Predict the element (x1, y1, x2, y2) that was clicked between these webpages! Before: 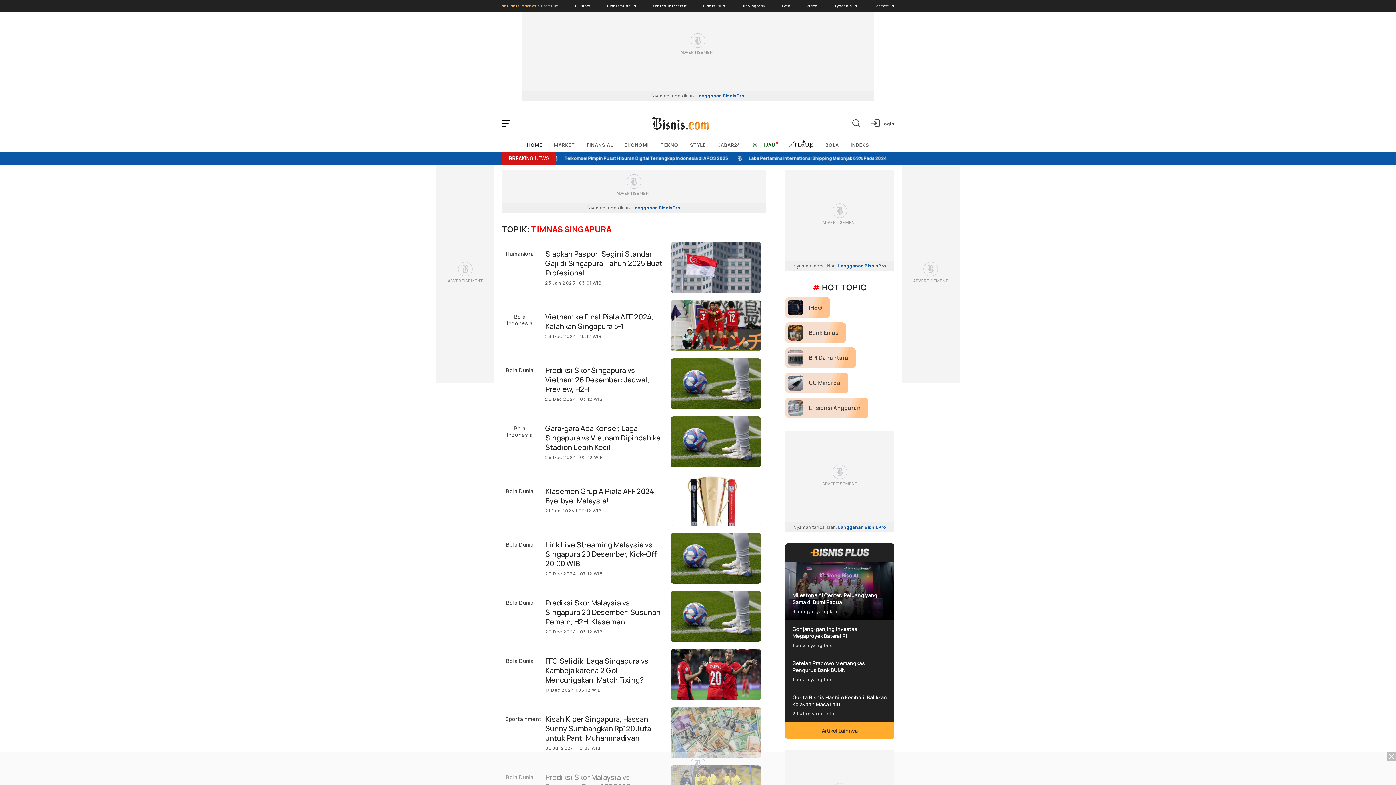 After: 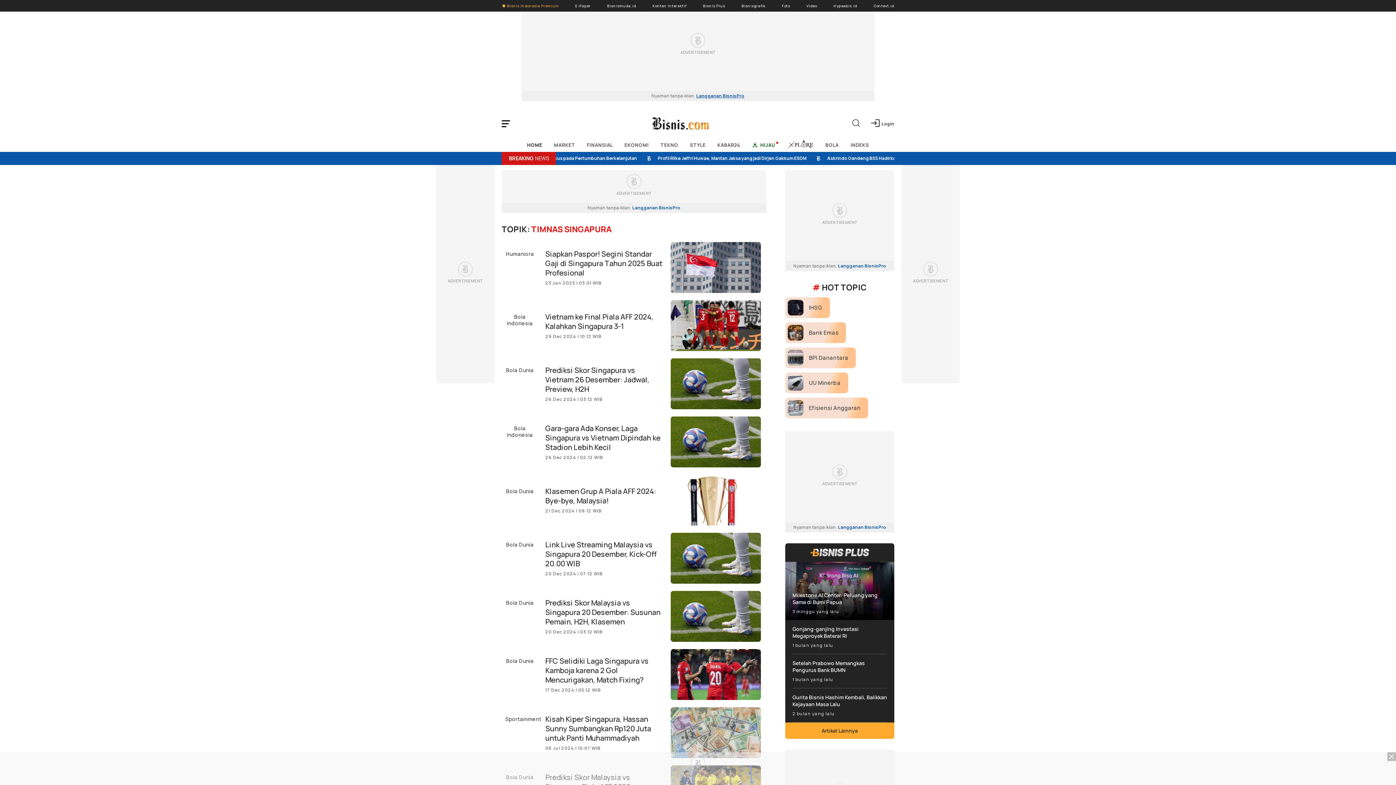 Action: label: Nyaman tanpa iklan. Langganan BisnisPro bbox: (521, 90, 874, 101)